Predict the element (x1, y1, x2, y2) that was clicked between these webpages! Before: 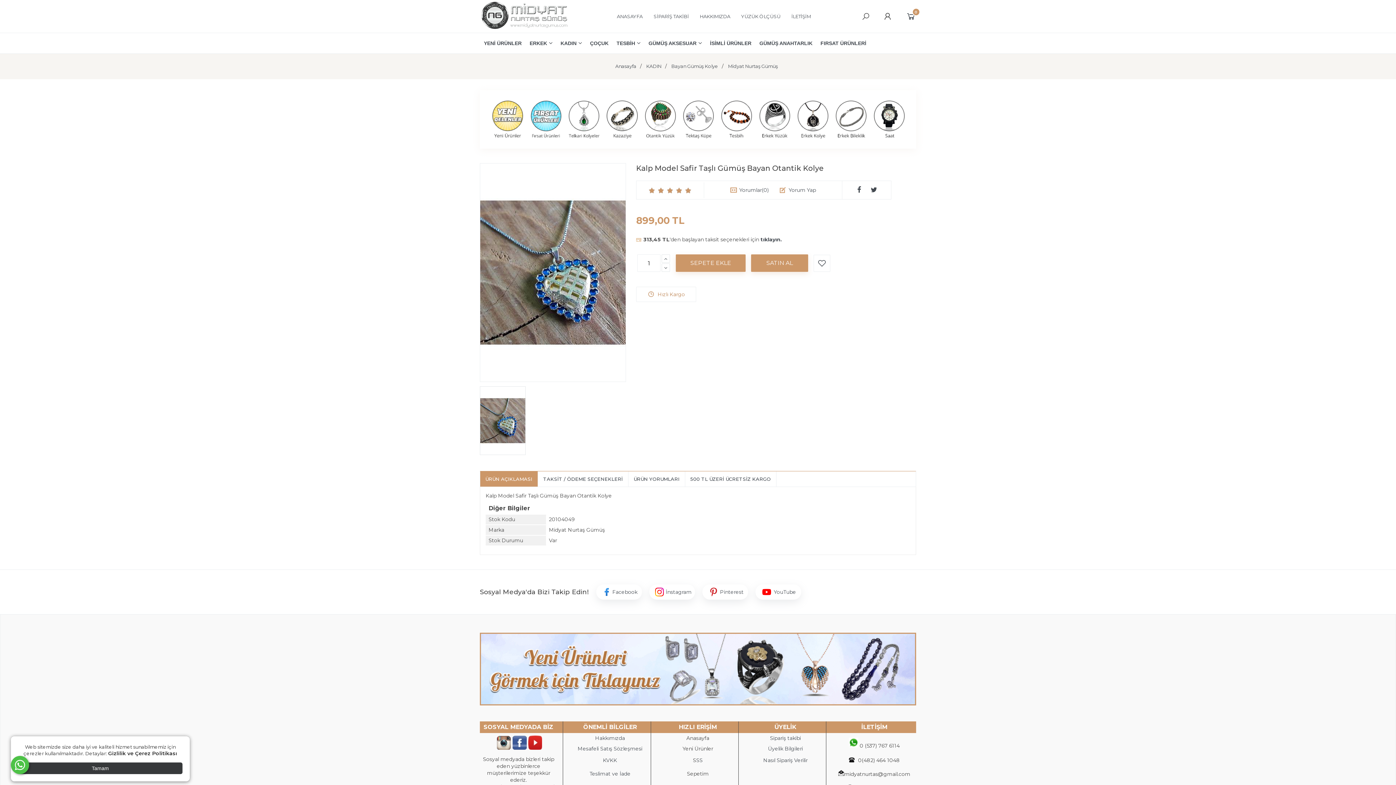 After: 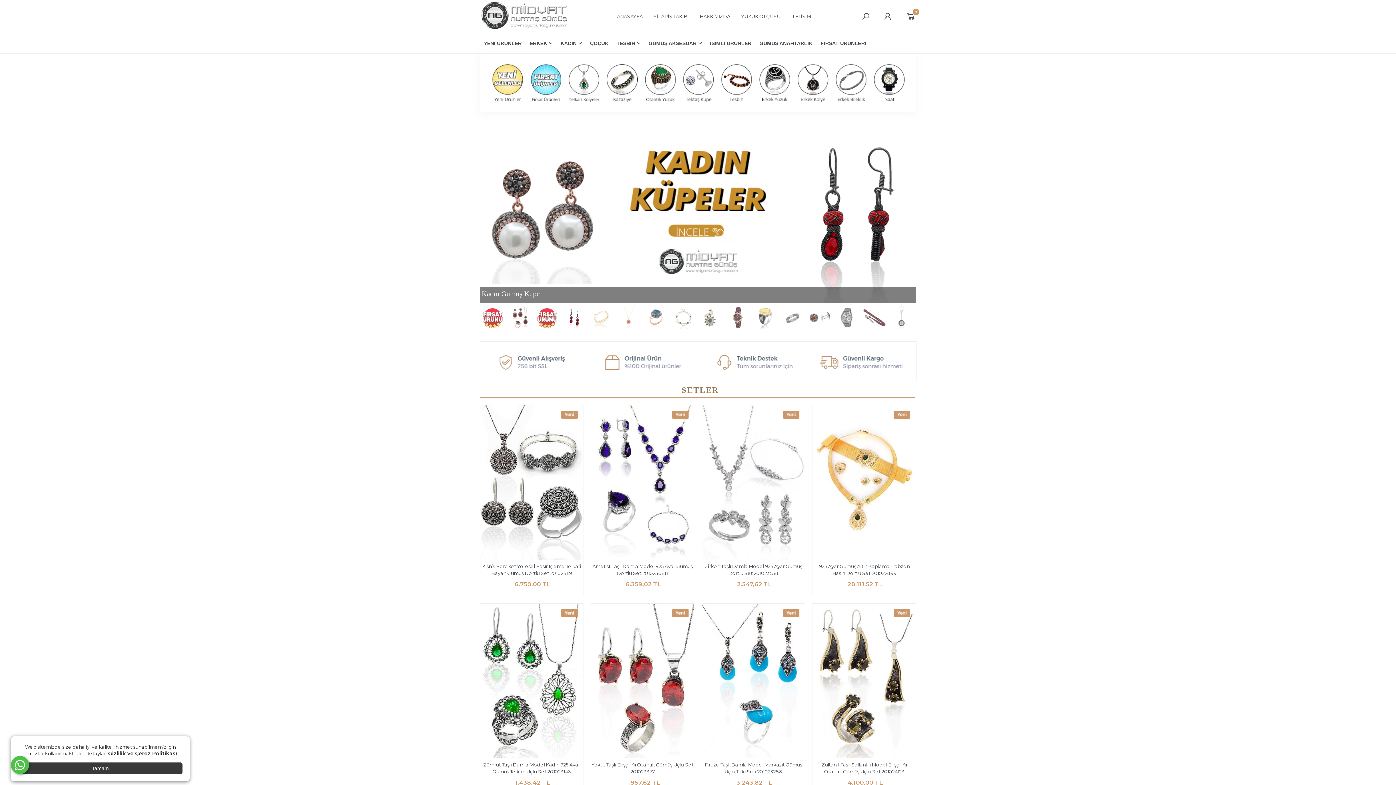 Action: label: Anasayfa bbox: (615, 63, 636, 69)